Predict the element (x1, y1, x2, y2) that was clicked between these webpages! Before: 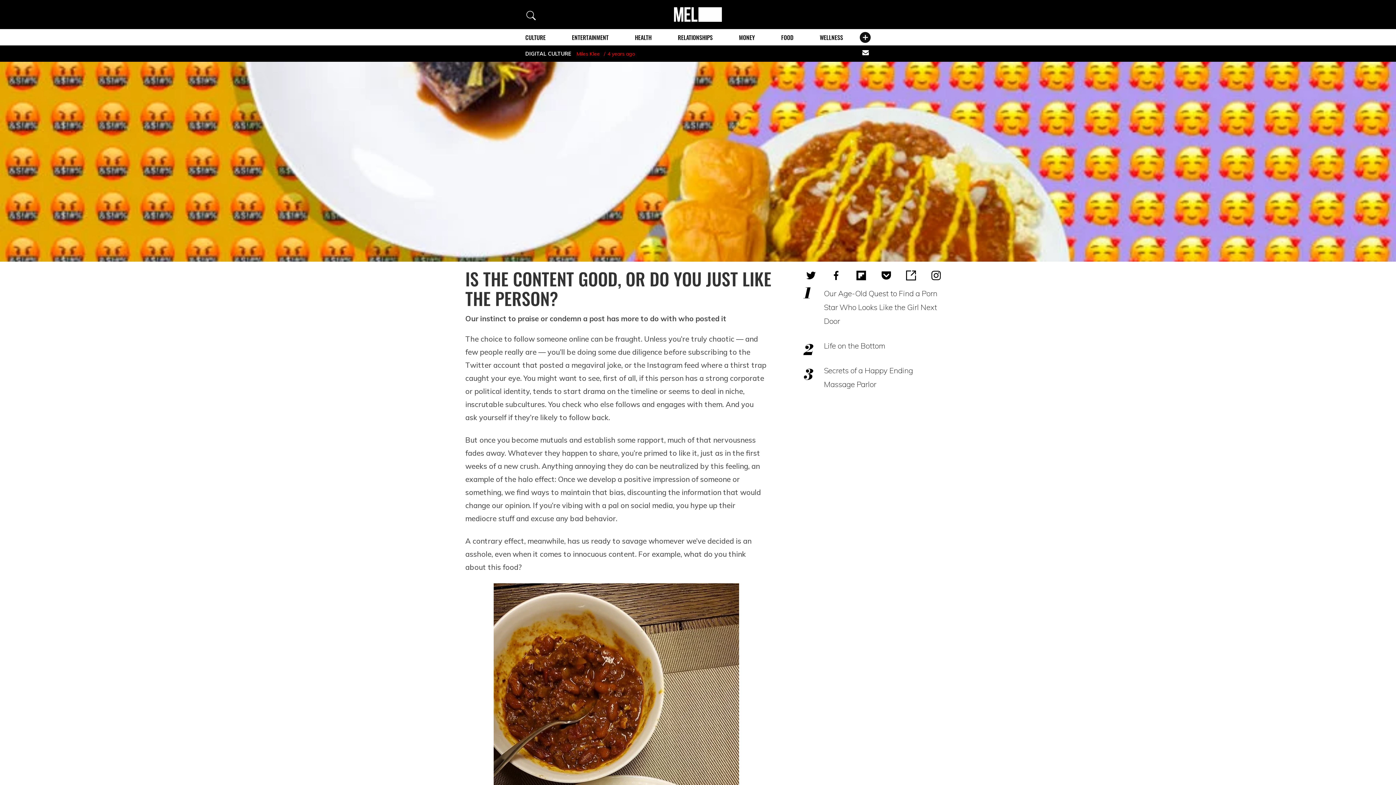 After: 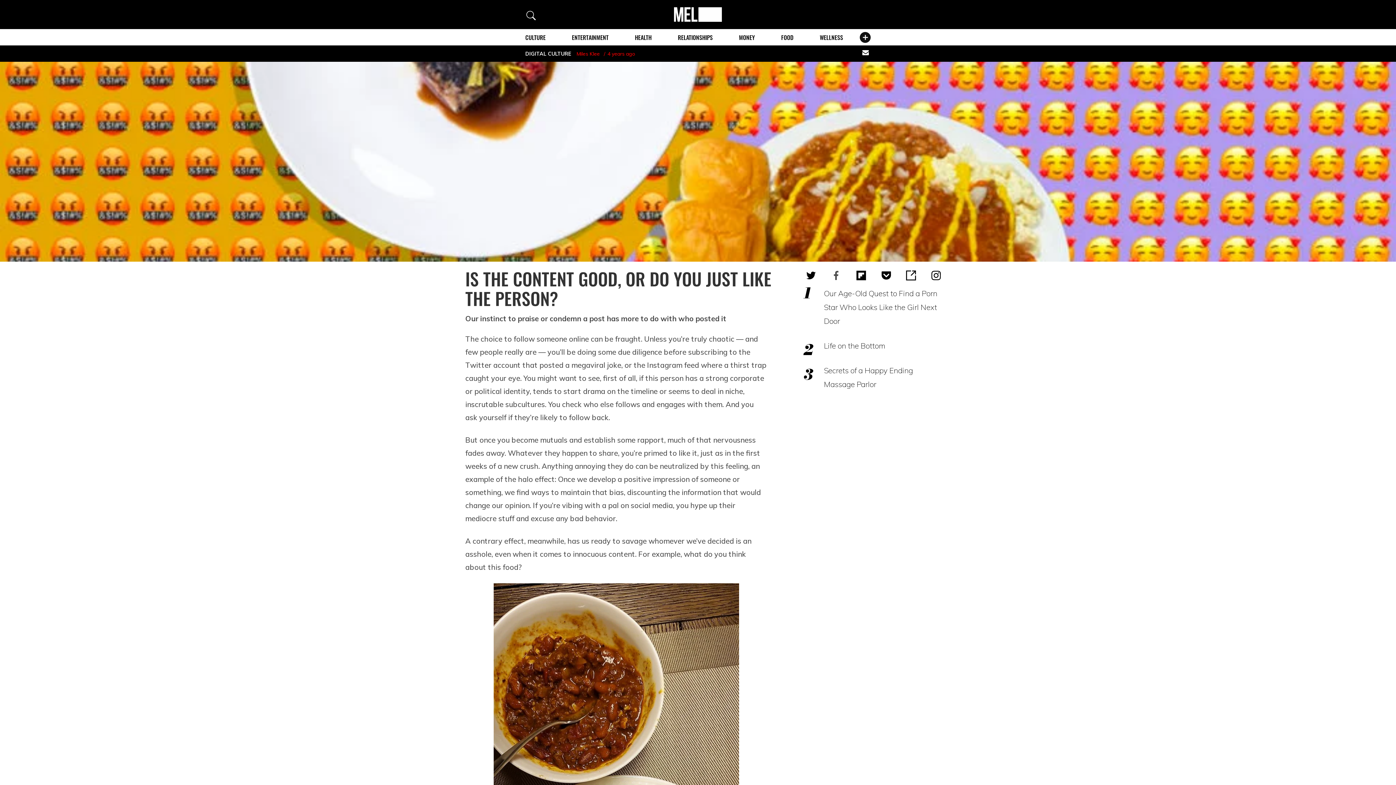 Action: bbox: (829, 269, 843, 281)